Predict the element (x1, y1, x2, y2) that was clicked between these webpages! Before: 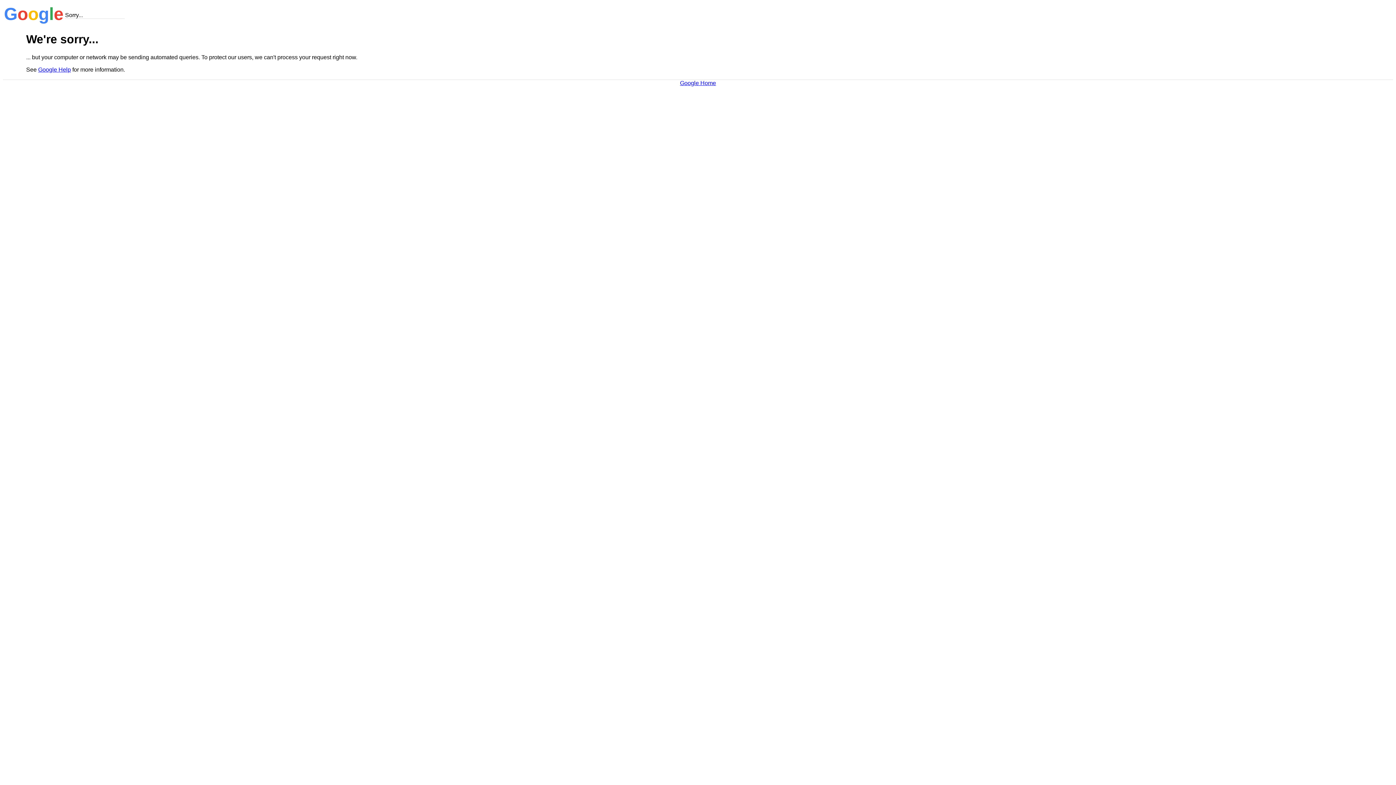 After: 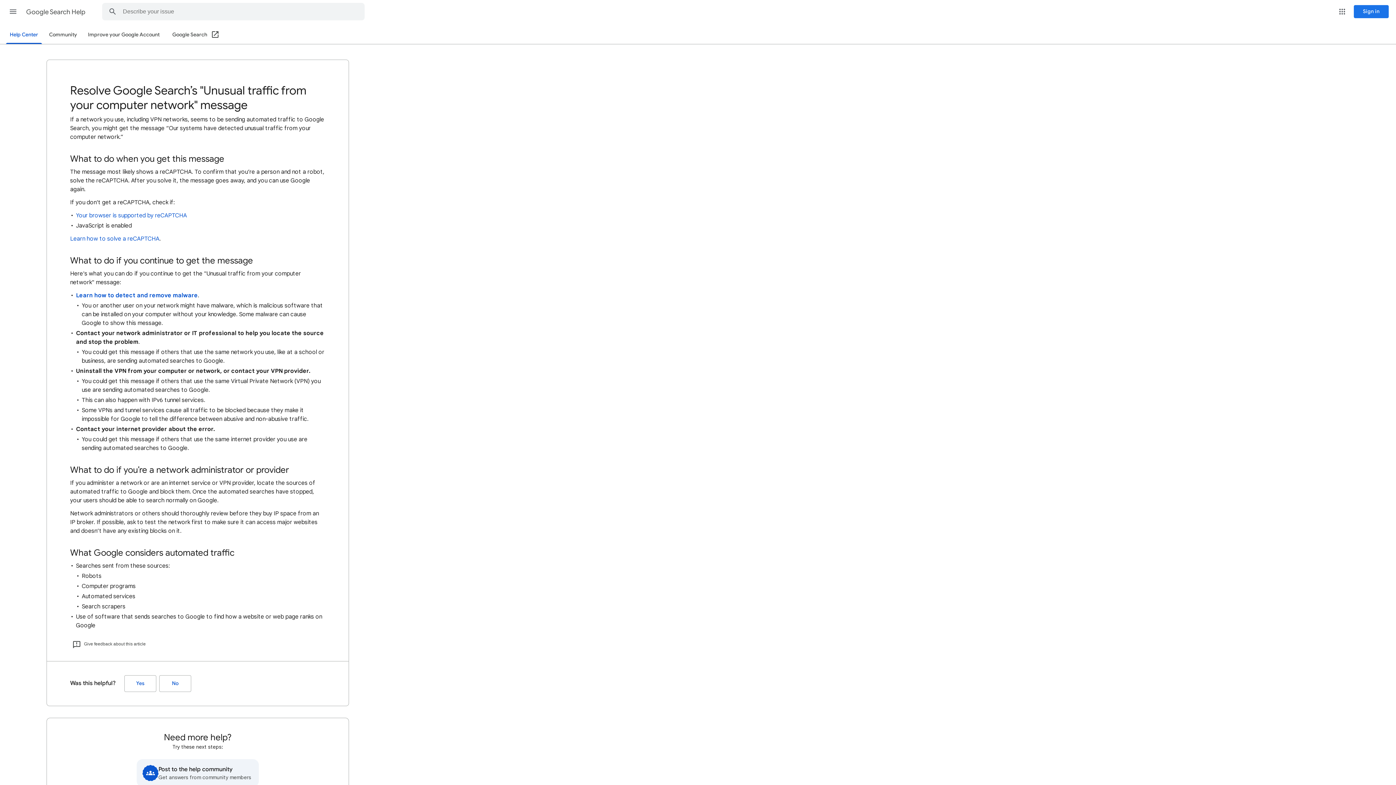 Action: label: Google Help bbox: (38, 66, 70, 72)